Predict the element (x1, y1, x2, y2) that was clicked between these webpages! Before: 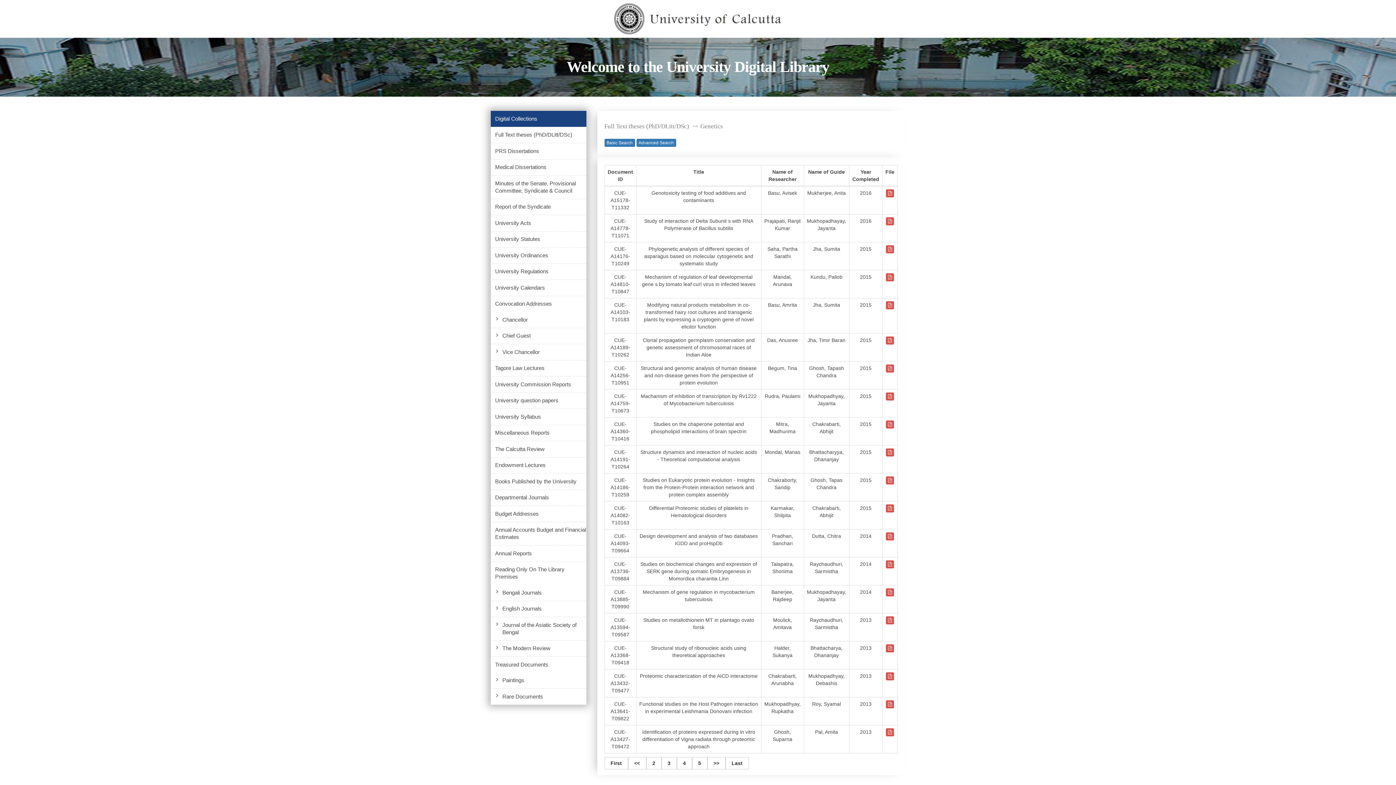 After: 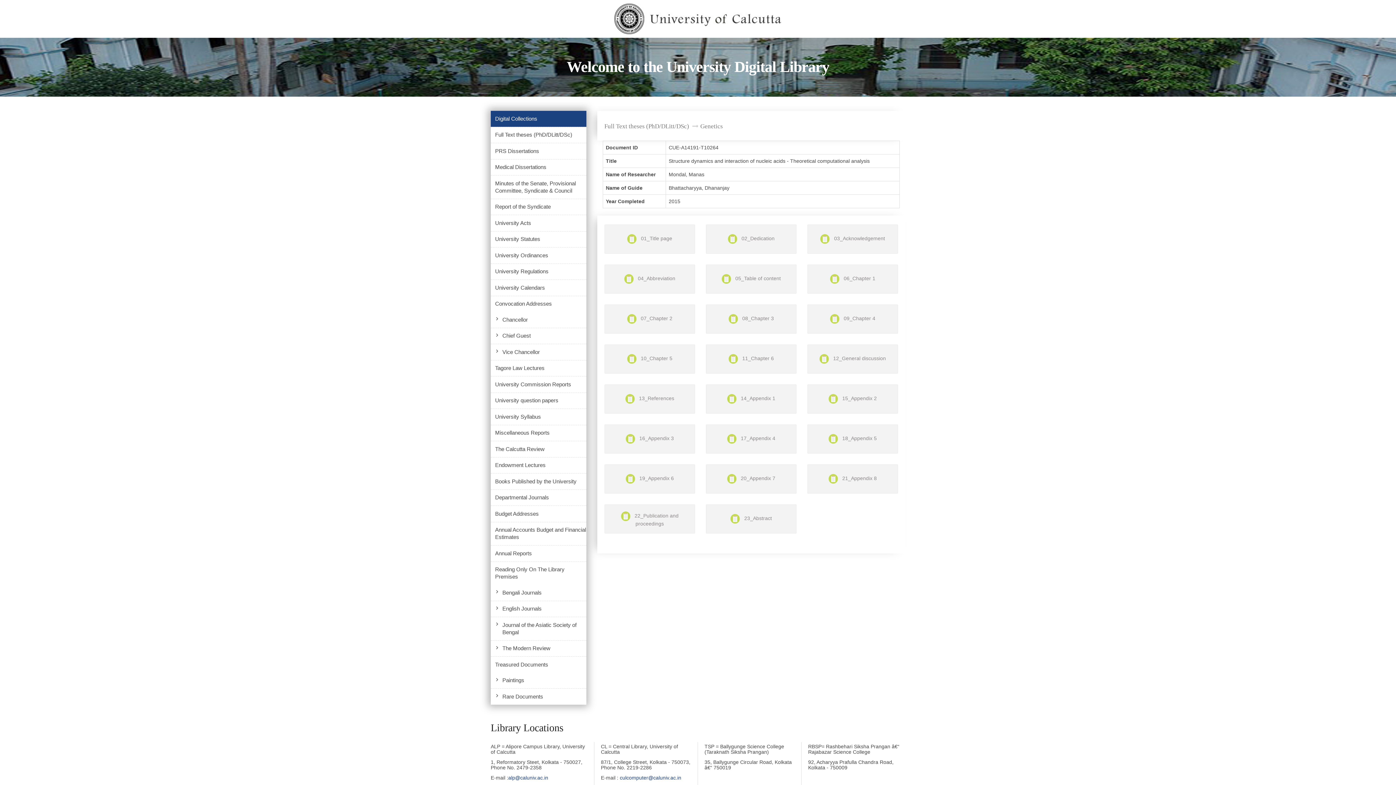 Action: bbox: (886, 448, 894, 456)